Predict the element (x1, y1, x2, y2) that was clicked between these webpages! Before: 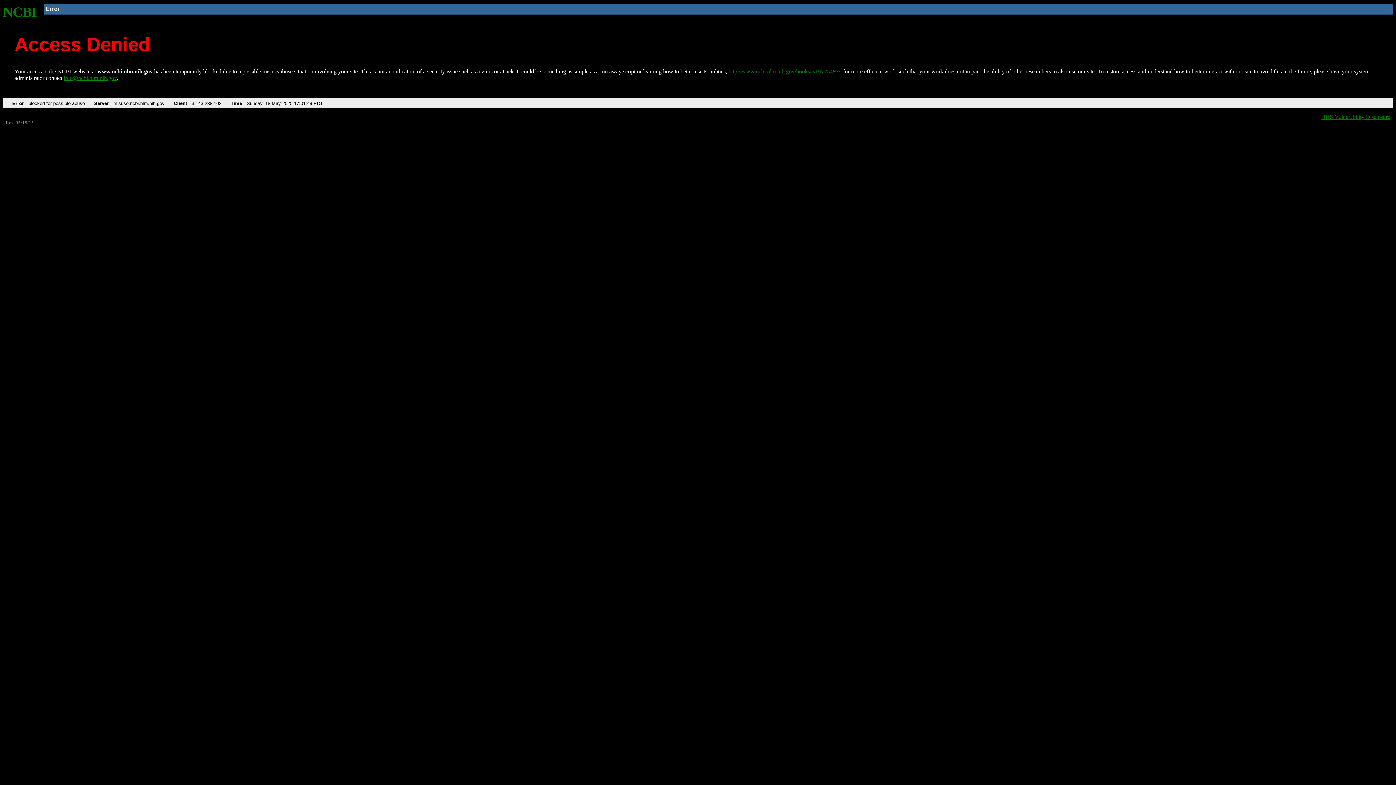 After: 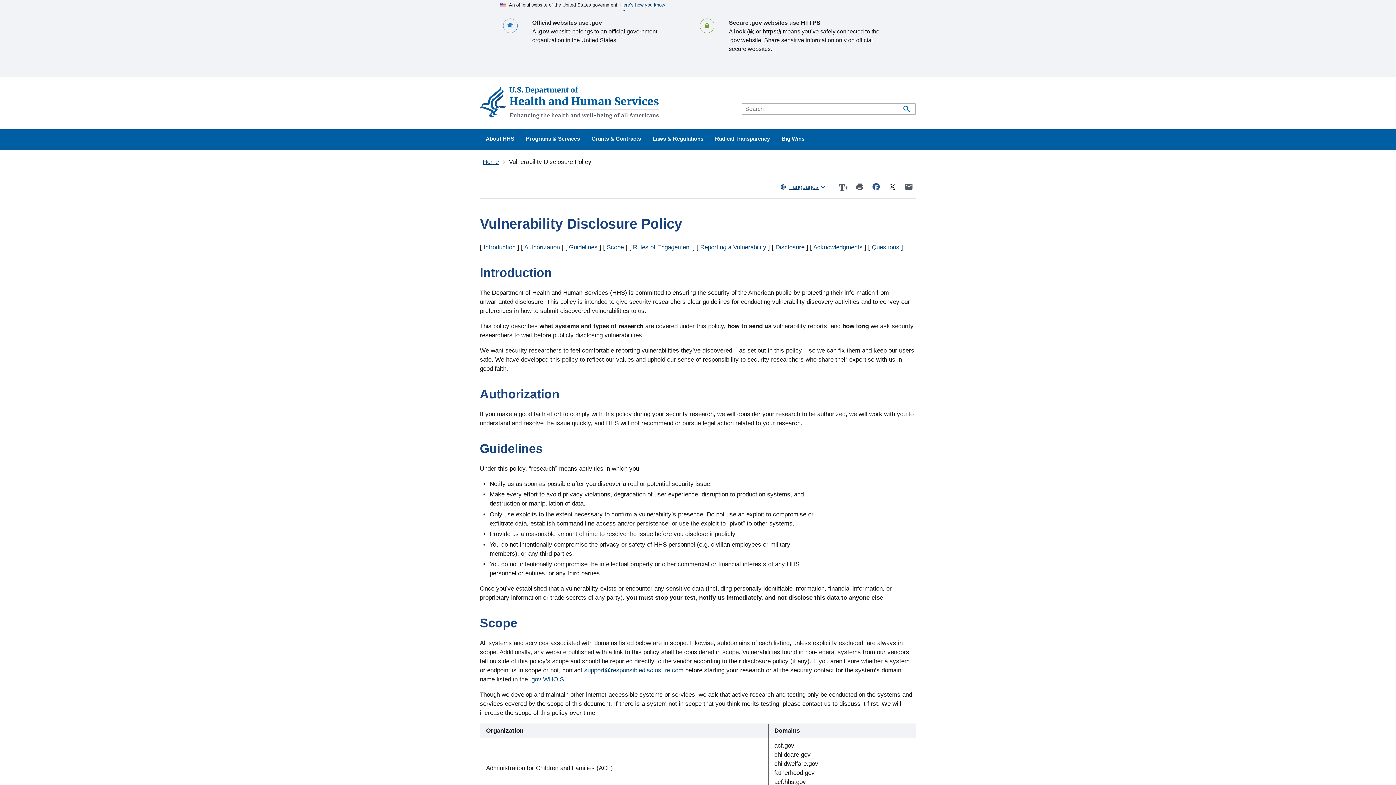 Action: bbox: (1321, 113, 1390, 119) label: HHS Vulnerability Disclosure